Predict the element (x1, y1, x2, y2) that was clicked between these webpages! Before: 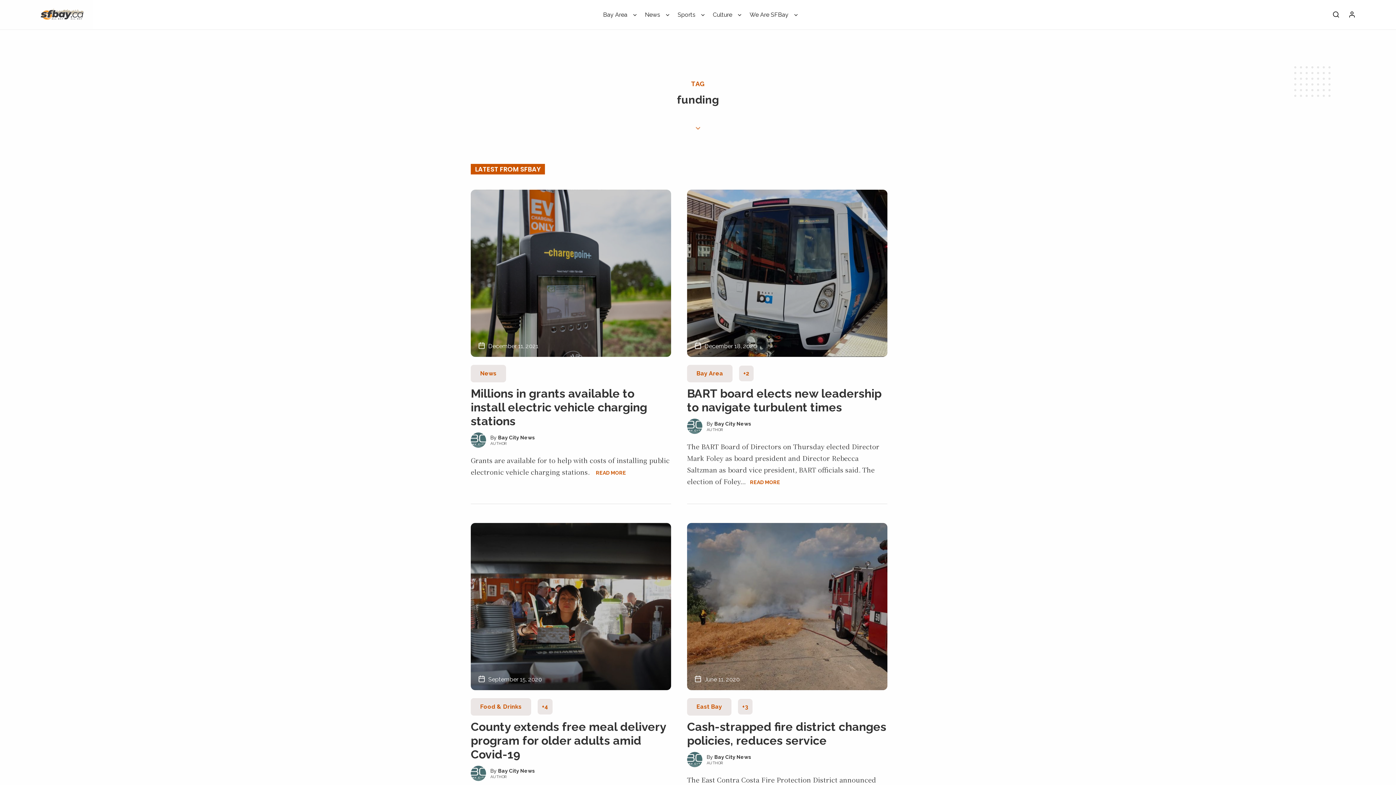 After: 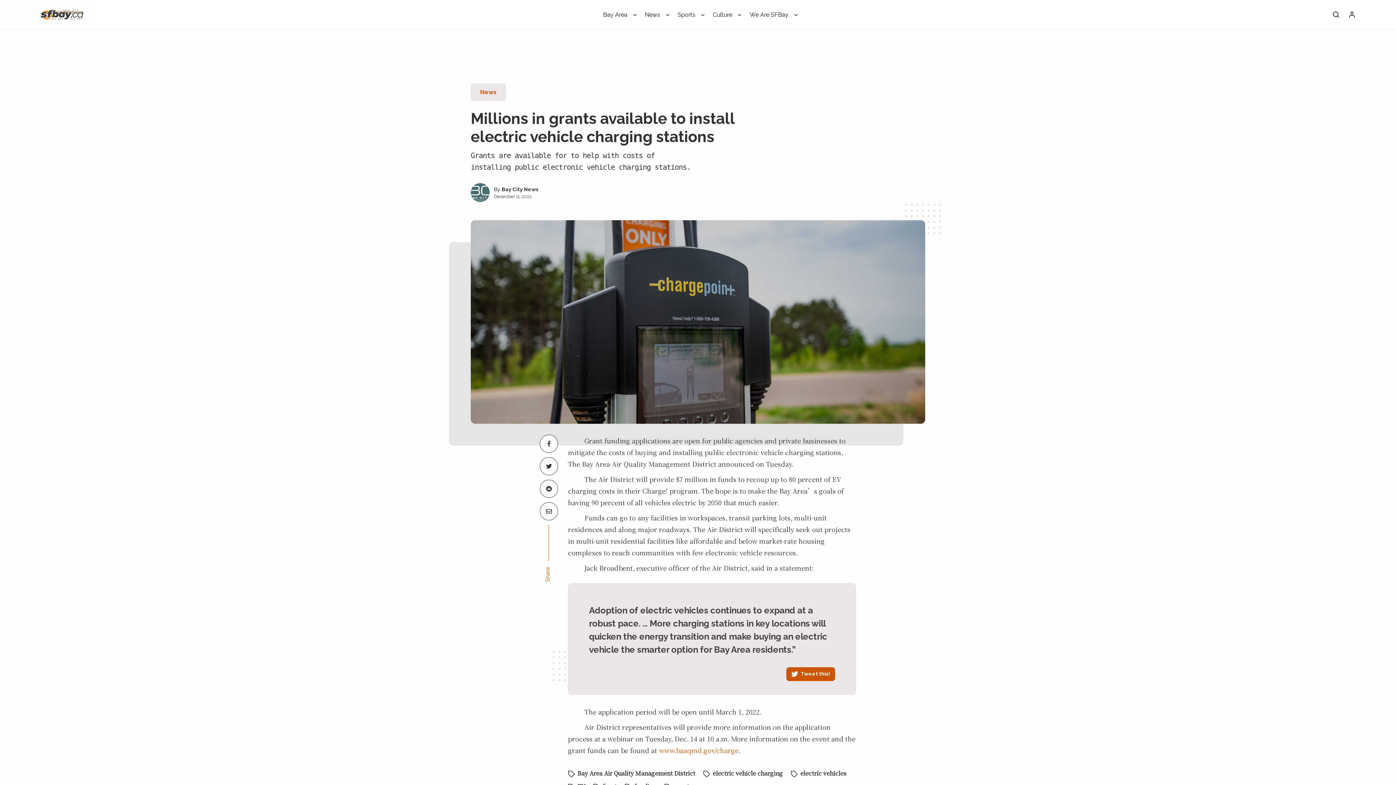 Action: bbox: (470, 386, 647, 428) label: Millions in grants available to install electric vehicle charging stations